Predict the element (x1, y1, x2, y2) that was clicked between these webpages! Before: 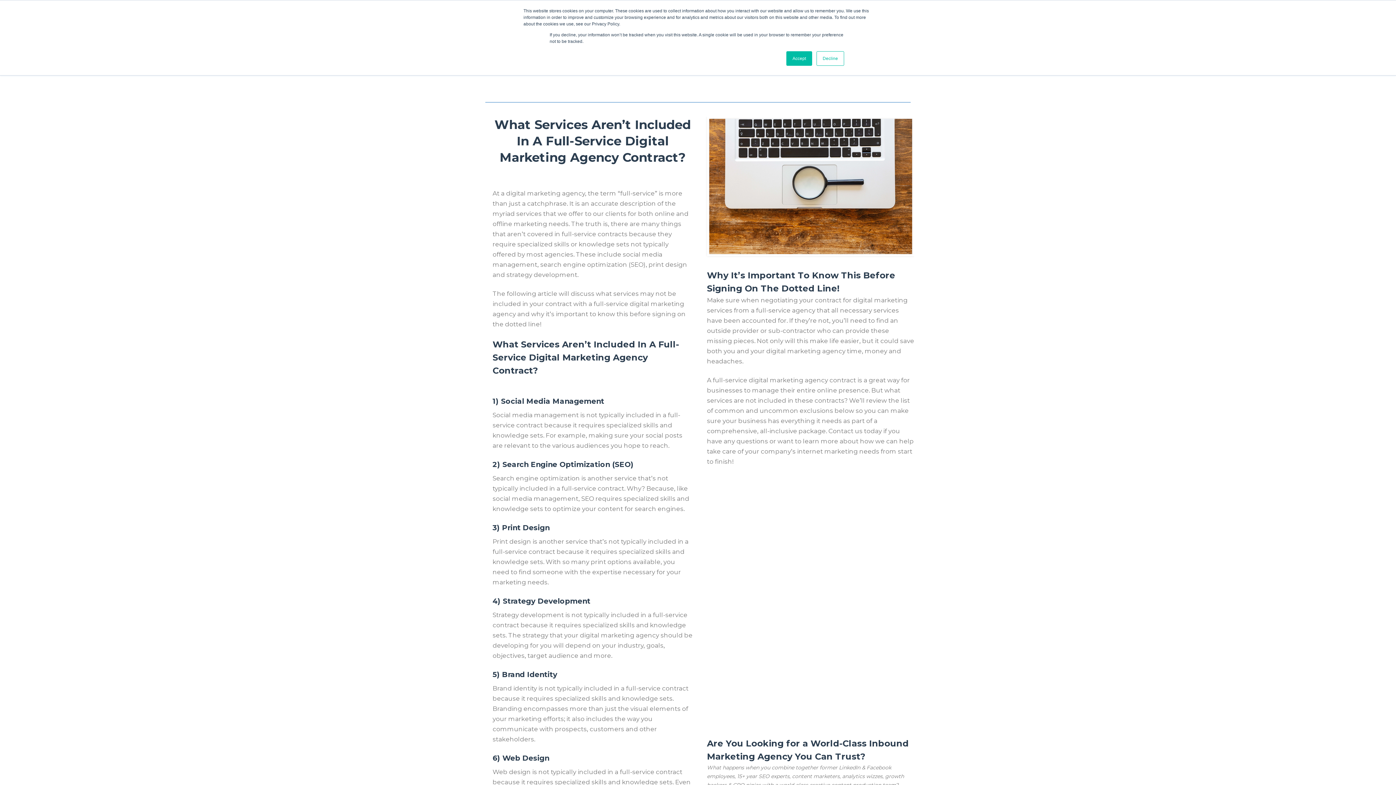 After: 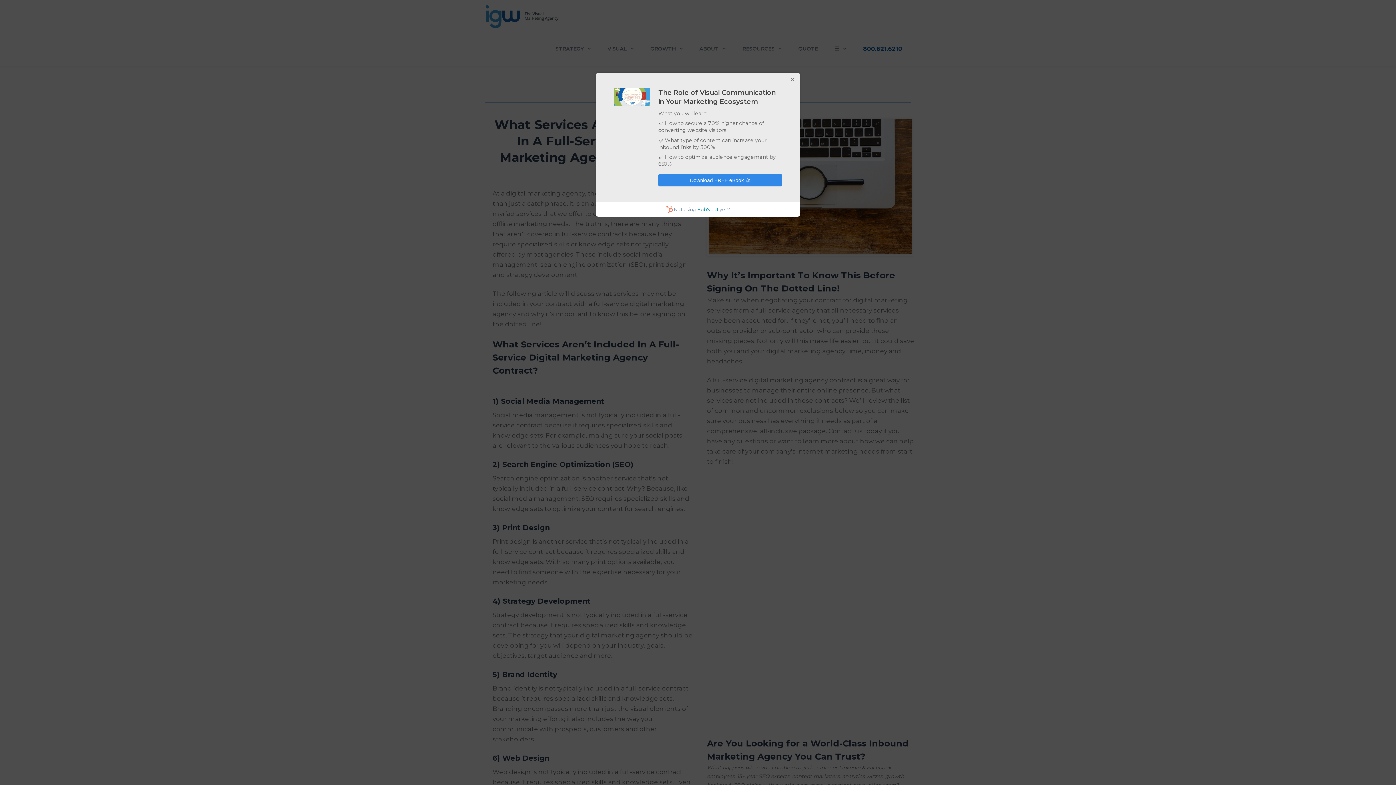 Action: bbox: (786, 51, 812, 65) label: Accept